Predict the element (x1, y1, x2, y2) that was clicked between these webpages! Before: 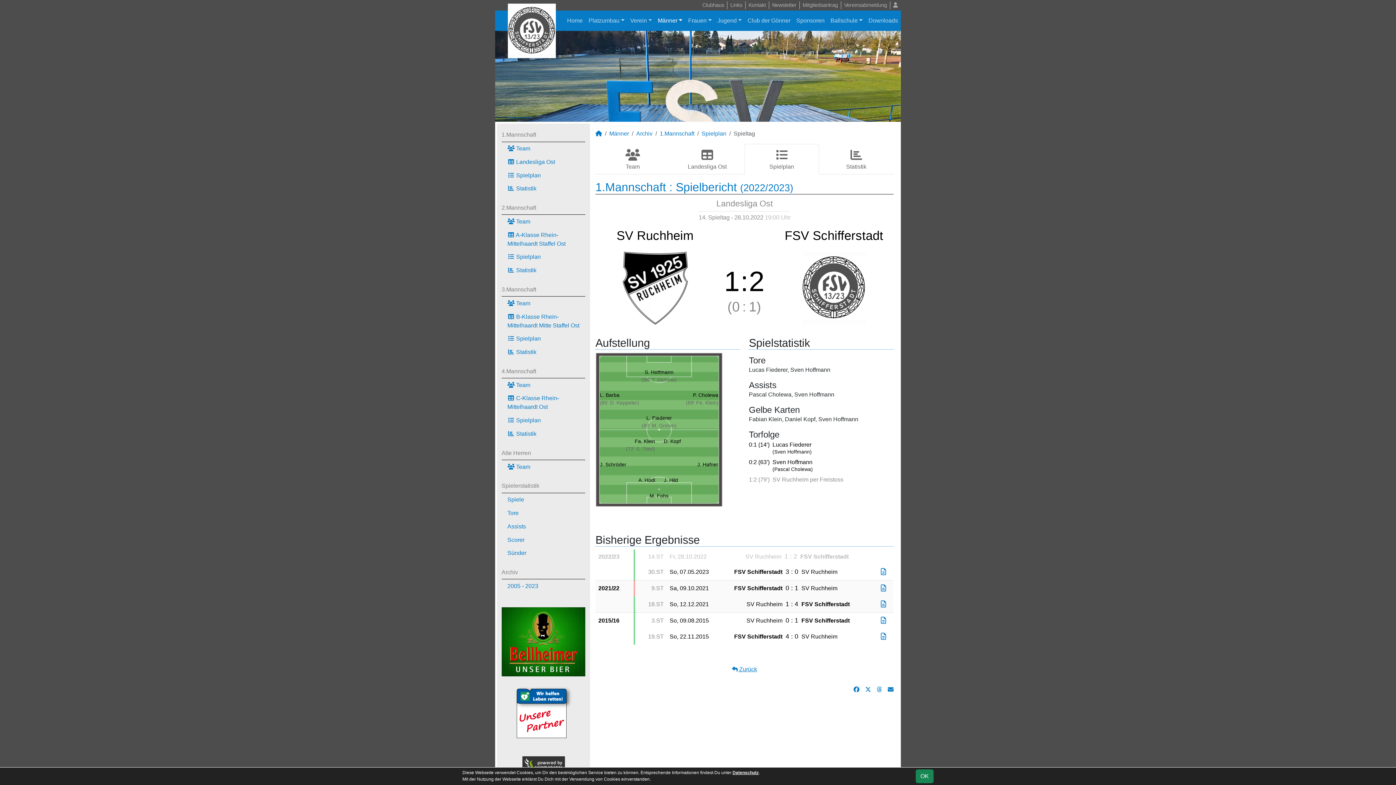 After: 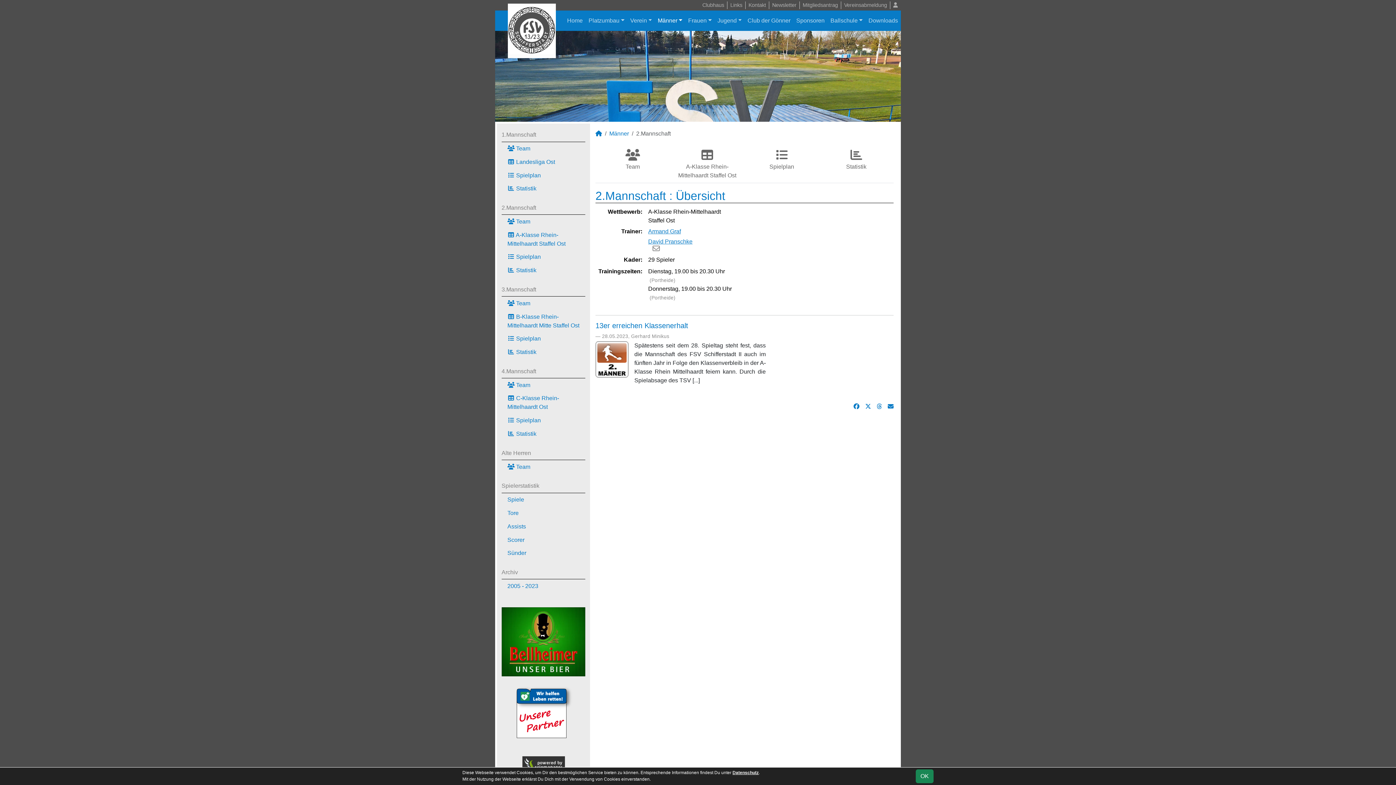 Action: bbox: (501, 201, 585, 215) label: 2.Mannschaft